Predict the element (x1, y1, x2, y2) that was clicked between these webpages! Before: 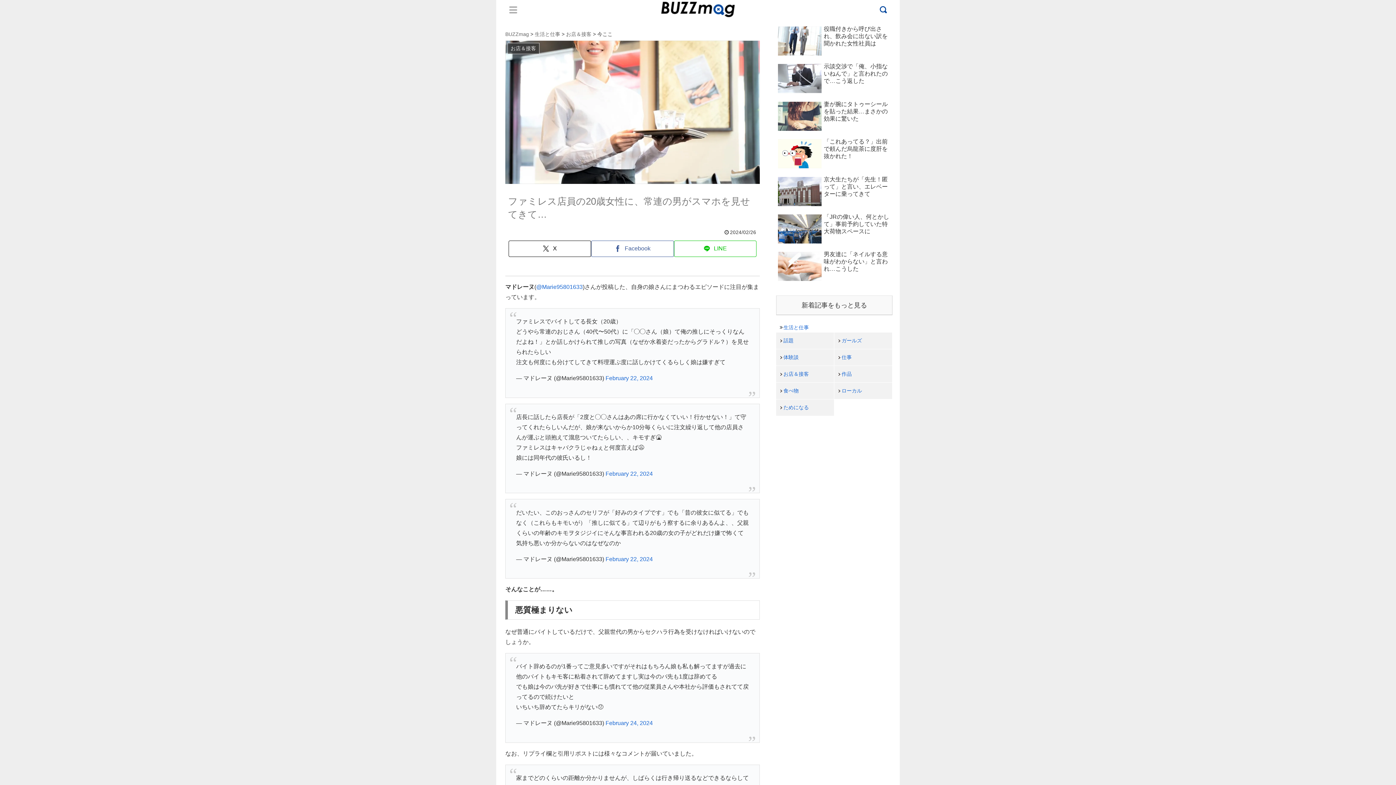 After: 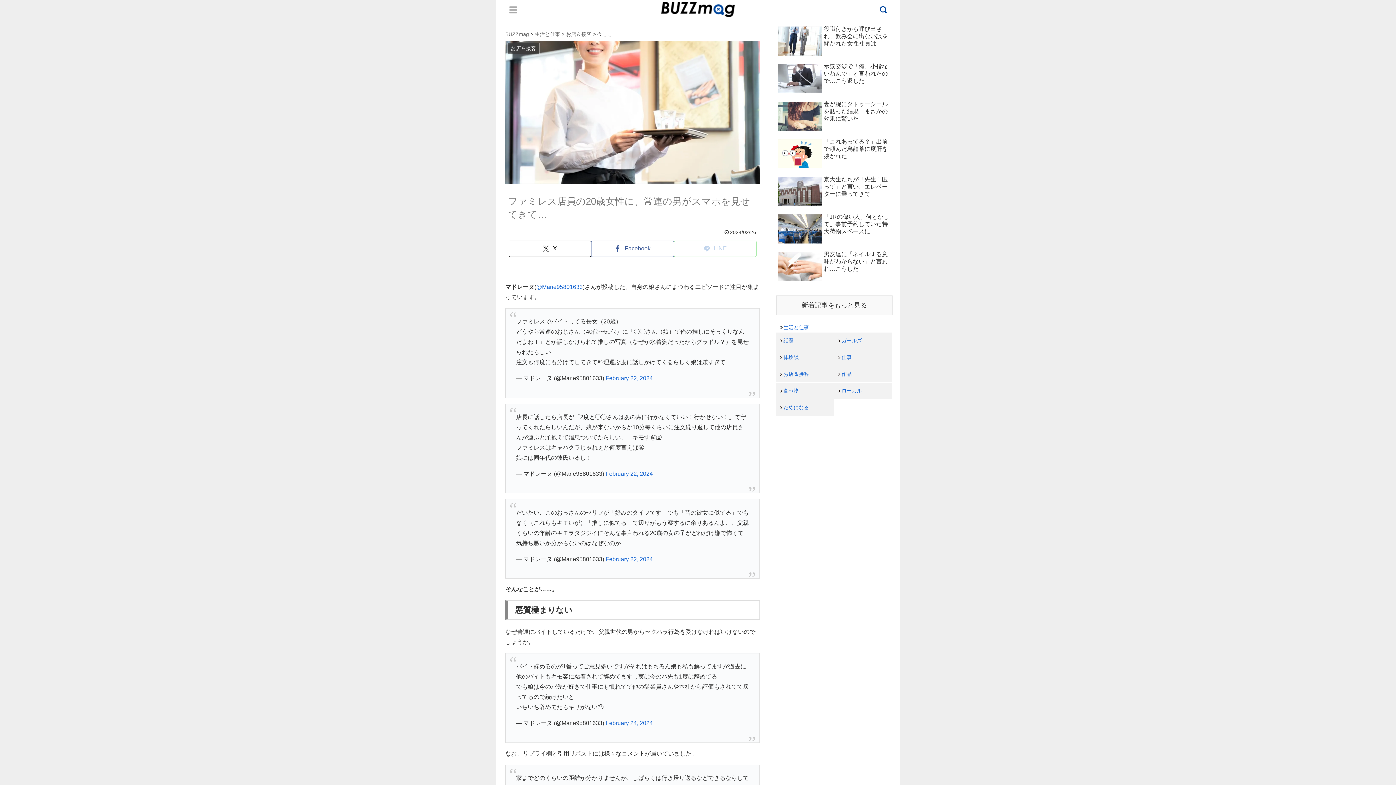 Action: bbox: (674, 240, 756, 257) label: LINEでシェア